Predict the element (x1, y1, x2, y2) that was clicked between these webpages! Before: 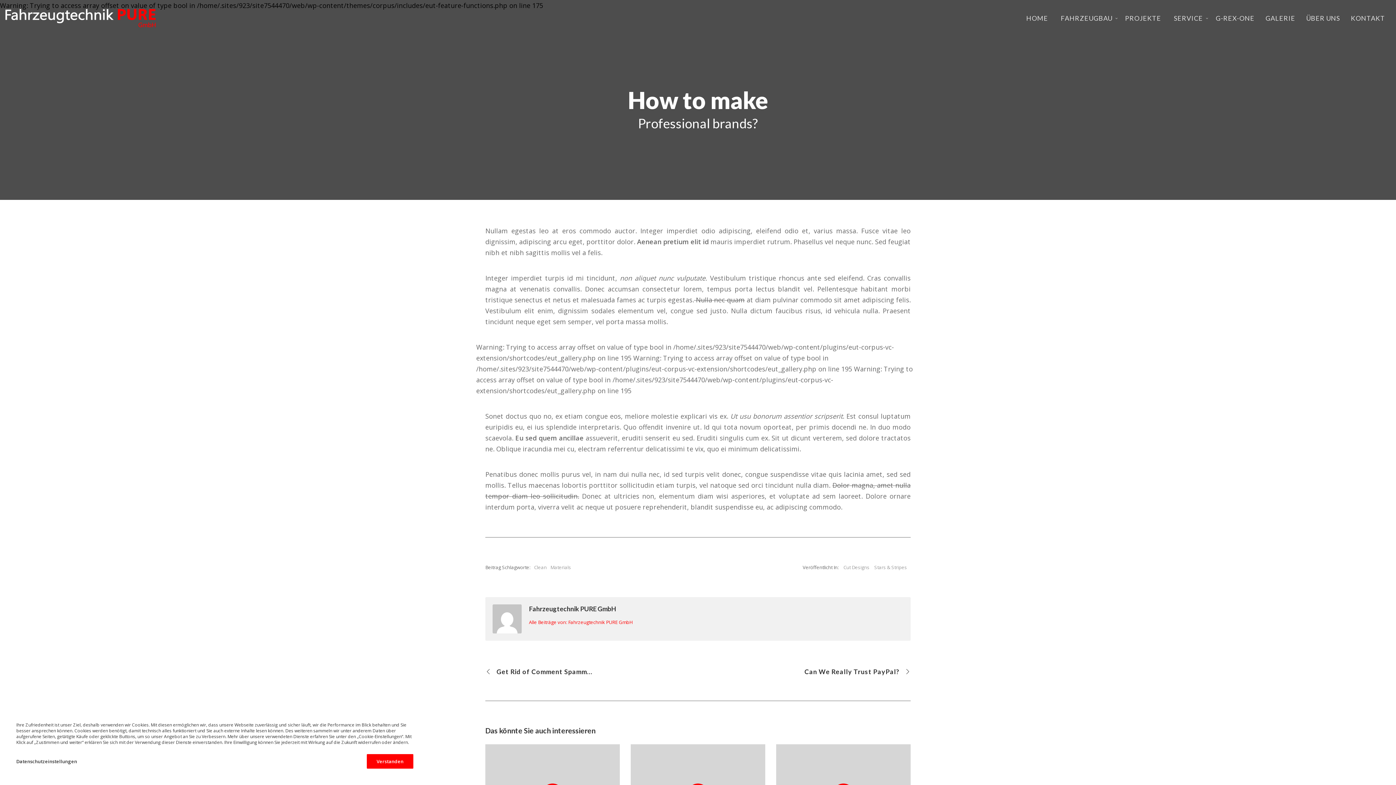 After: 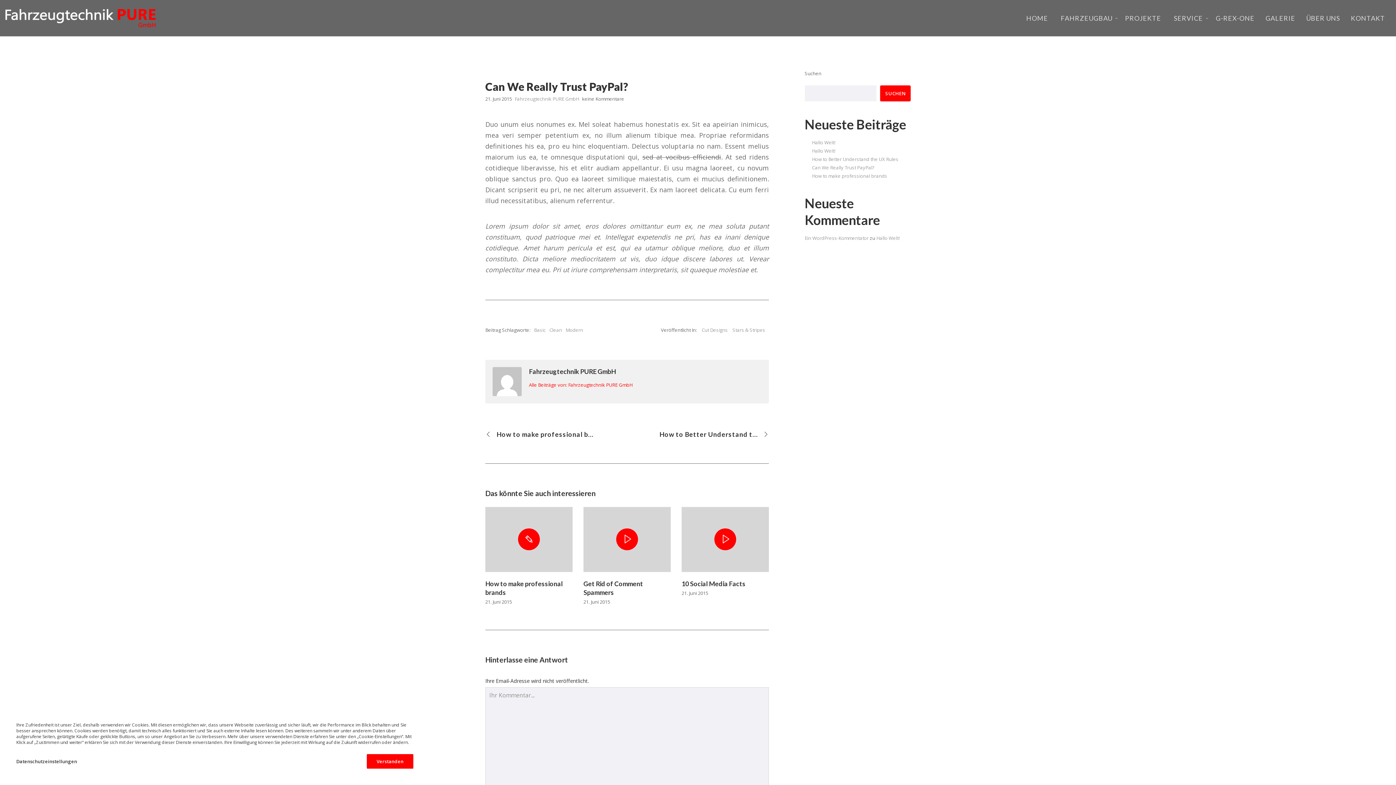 Action: label: Can We Really Trust PayPal? bbox: (799, 667, 910, 675)